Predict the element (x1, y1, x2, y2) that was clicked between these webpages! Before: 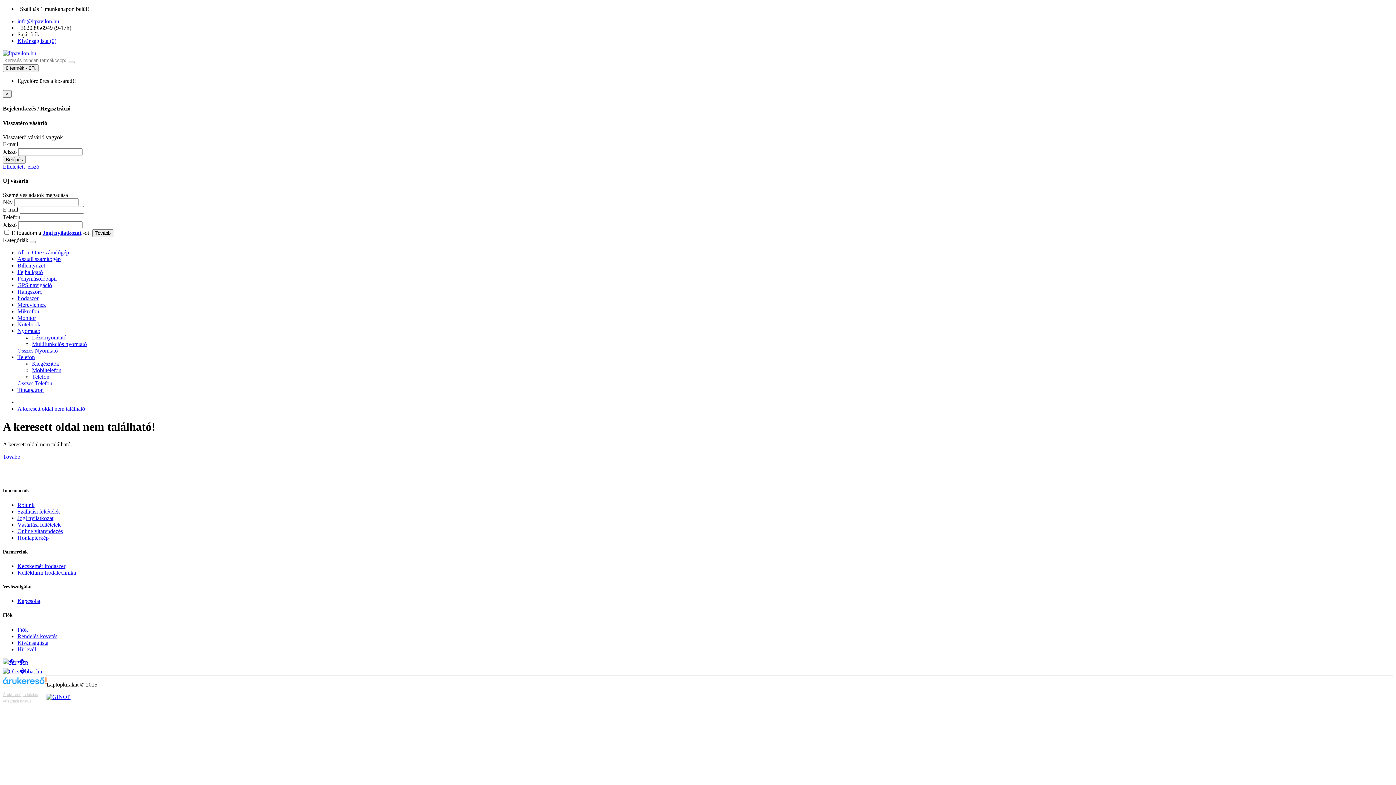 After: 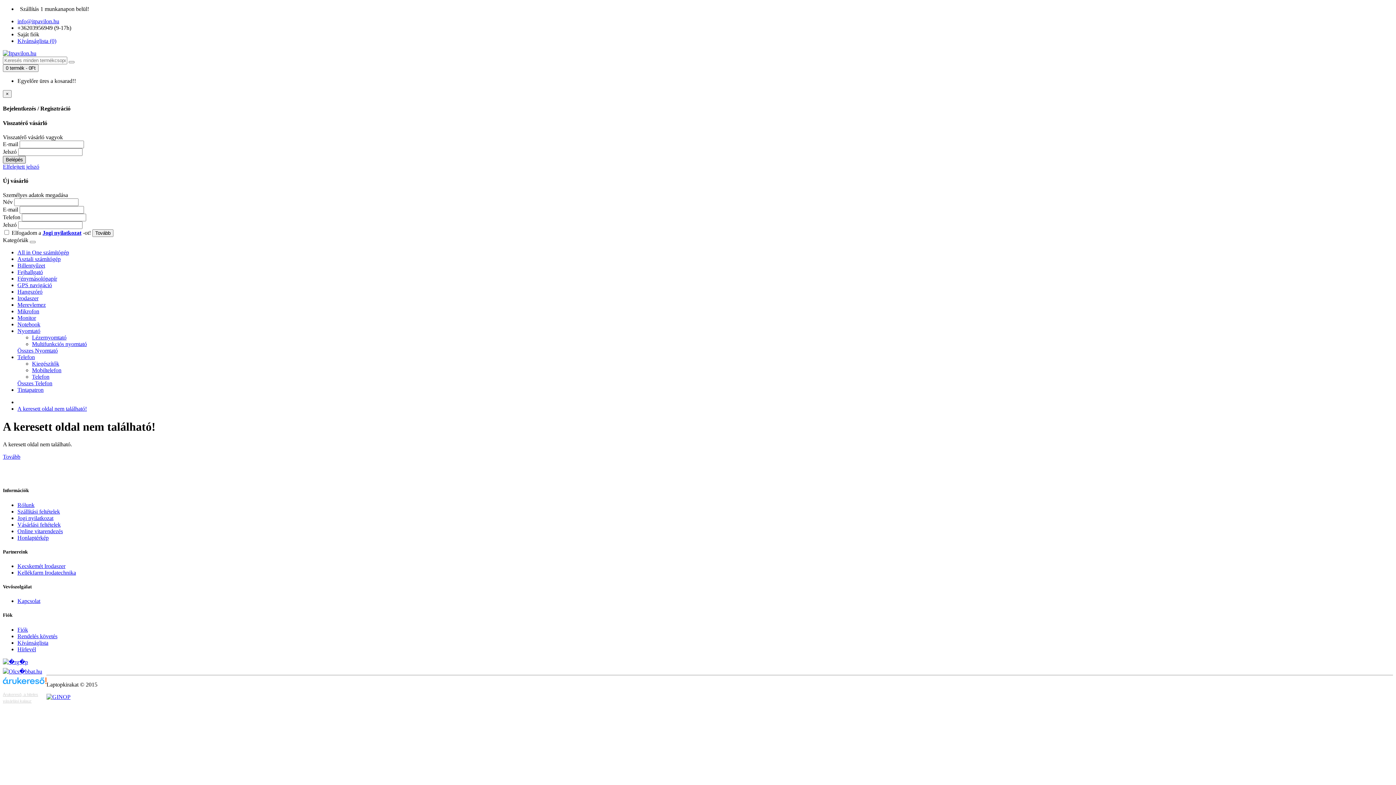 Action: bbox: (2, 155, 25, 163) label: Belépés